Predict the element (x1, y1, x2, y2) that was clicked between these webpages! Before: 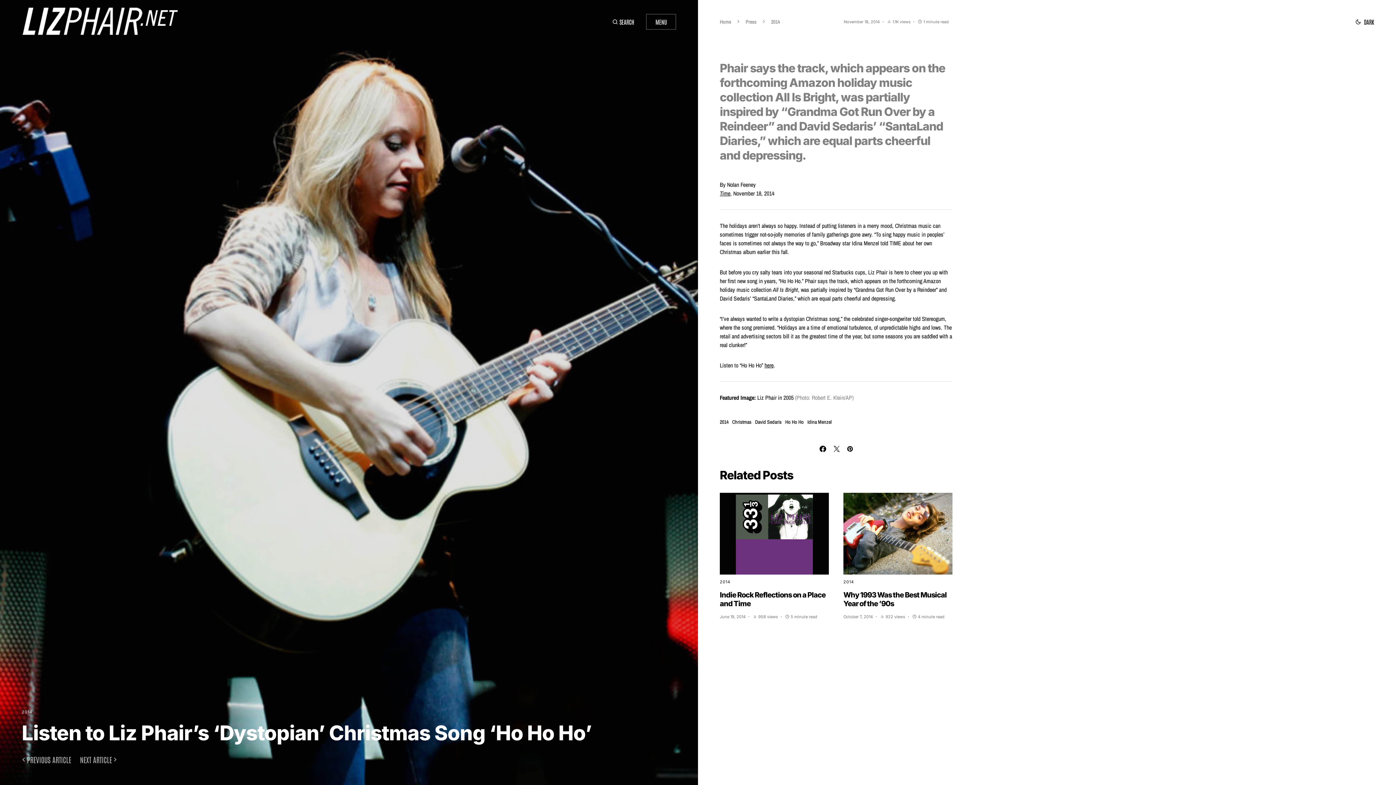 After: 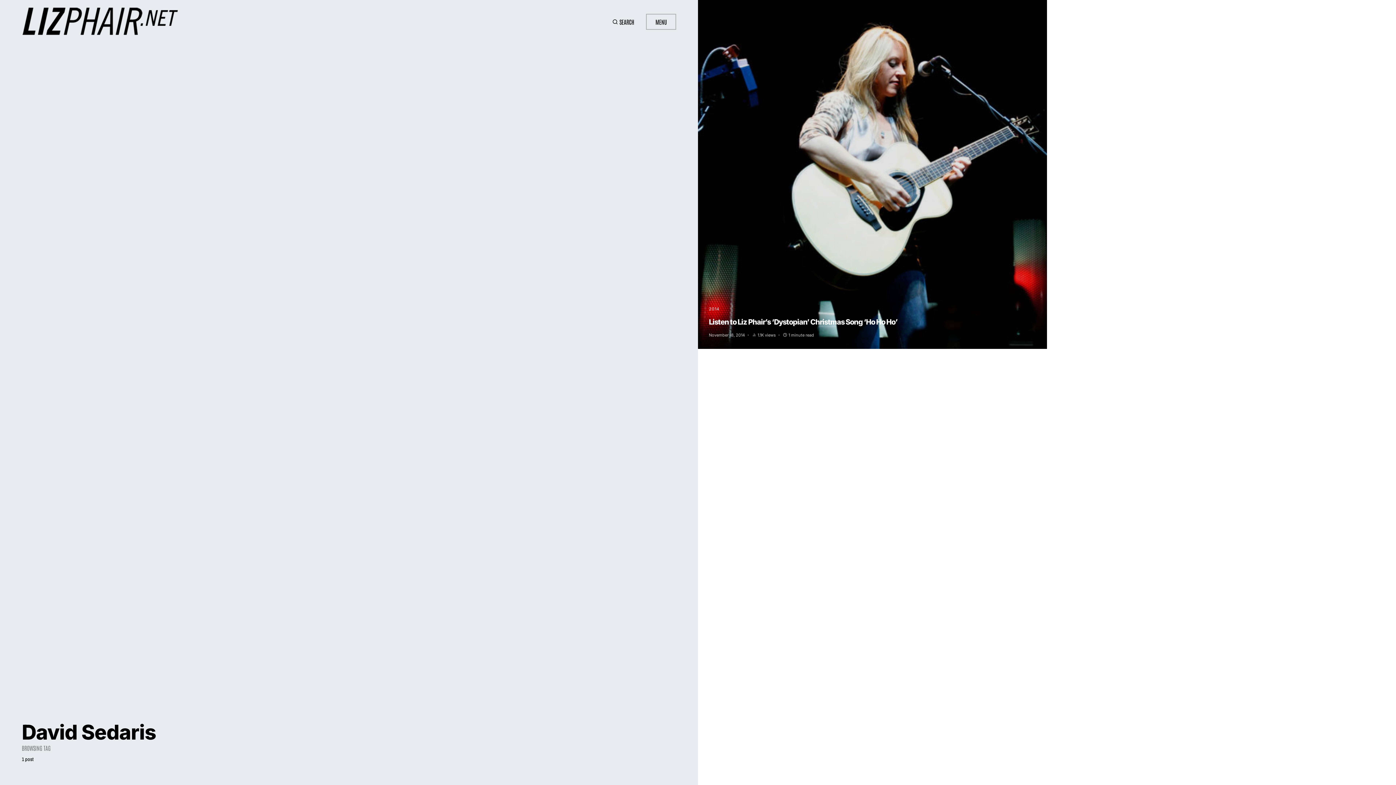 Action: label: David Sedaris bbox: (755, 419, 781, 424)